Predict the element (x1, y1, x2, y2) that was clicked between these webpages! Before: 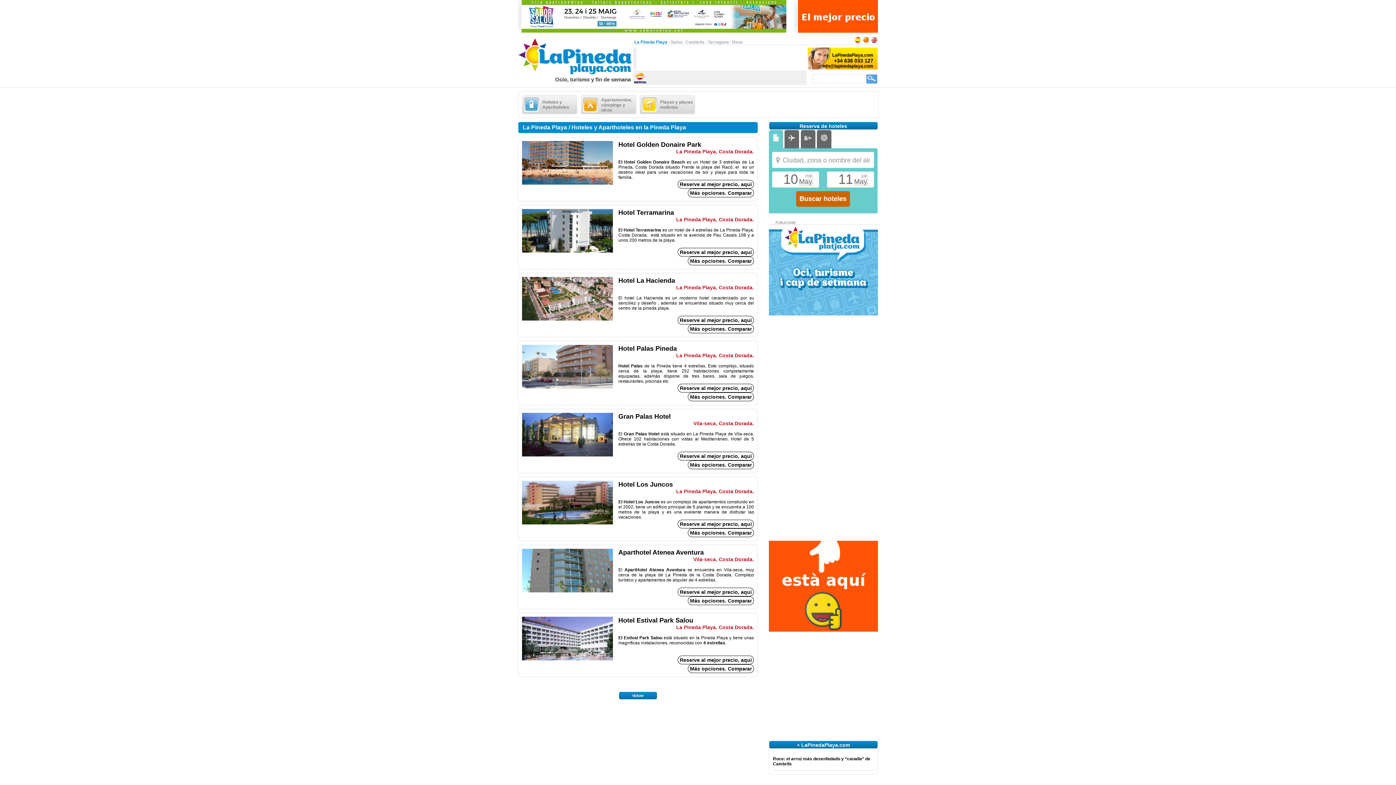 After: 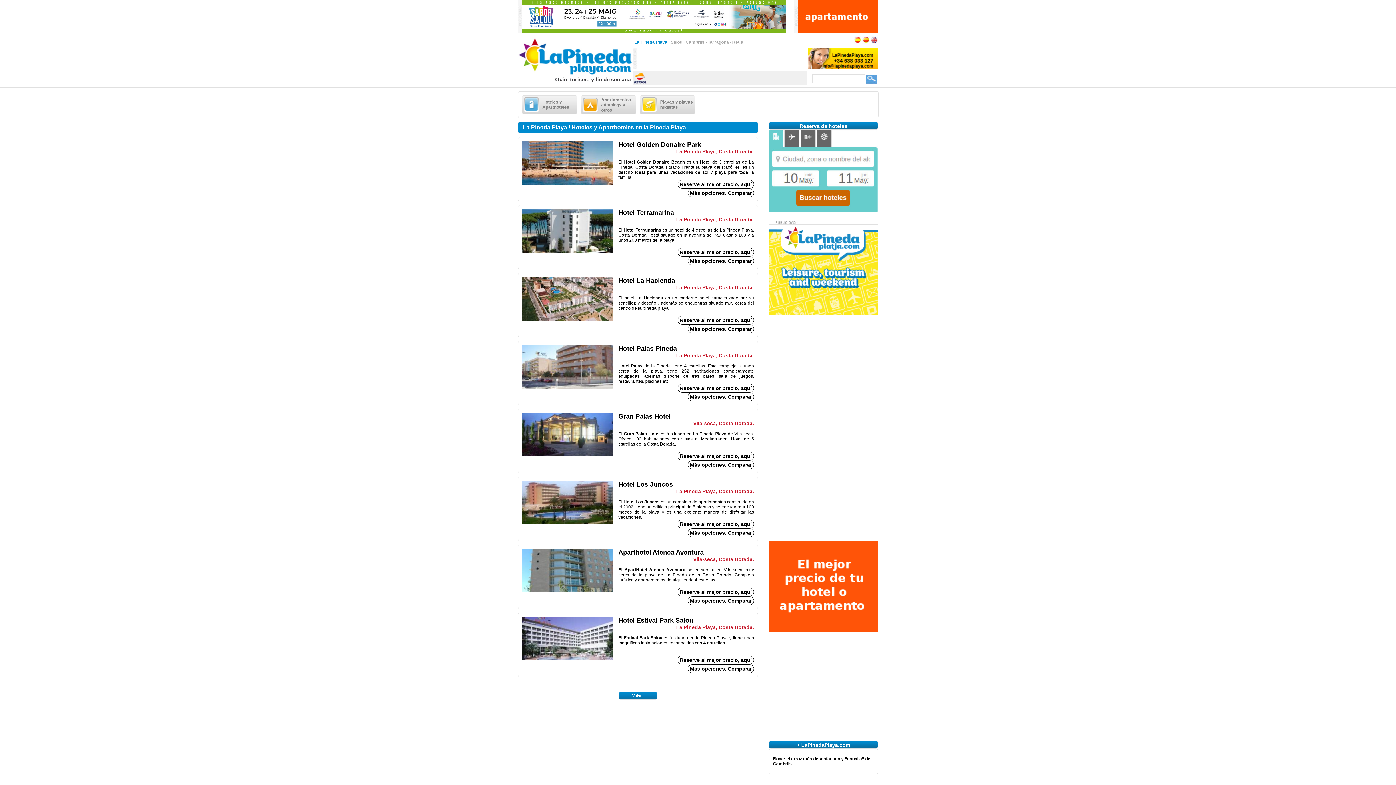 Action: bbox: (769, 209, 878, 214)